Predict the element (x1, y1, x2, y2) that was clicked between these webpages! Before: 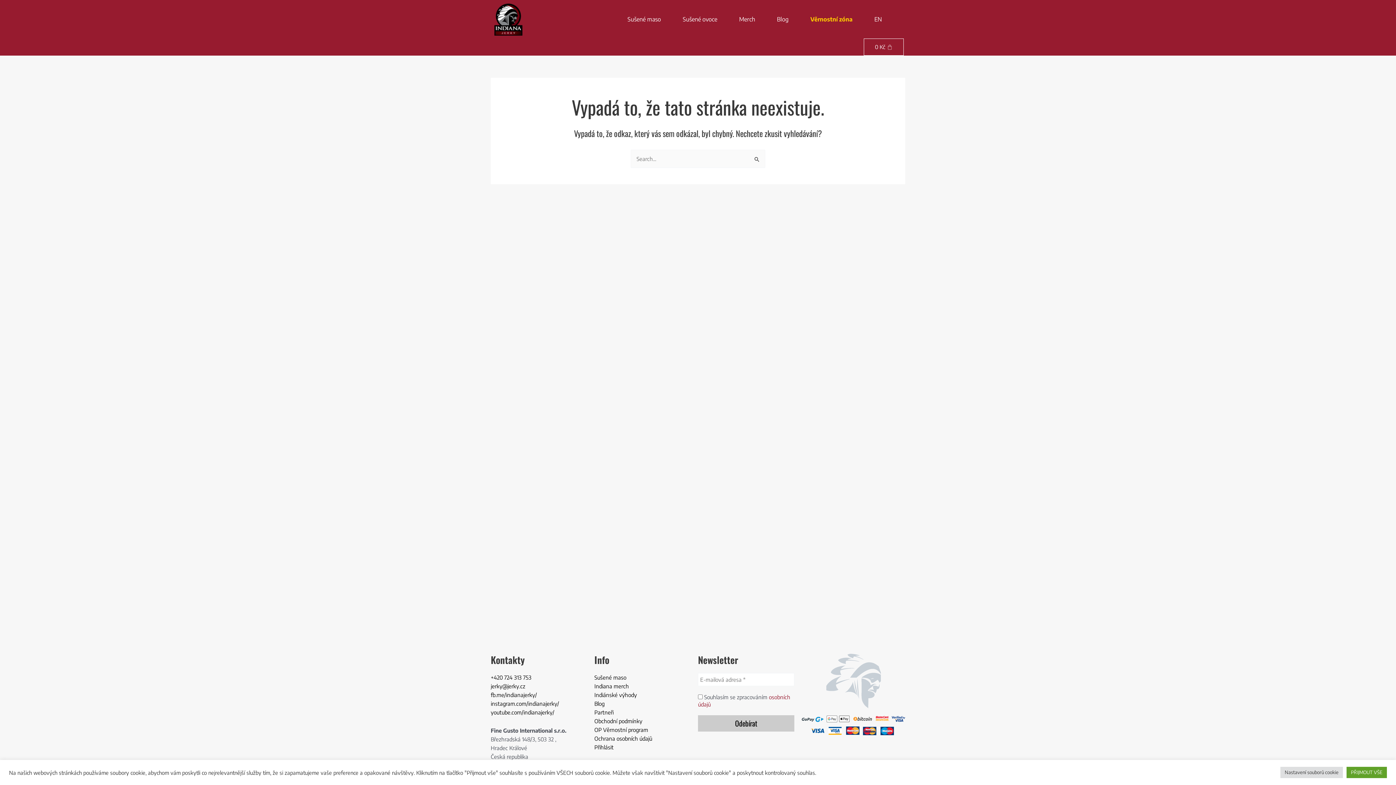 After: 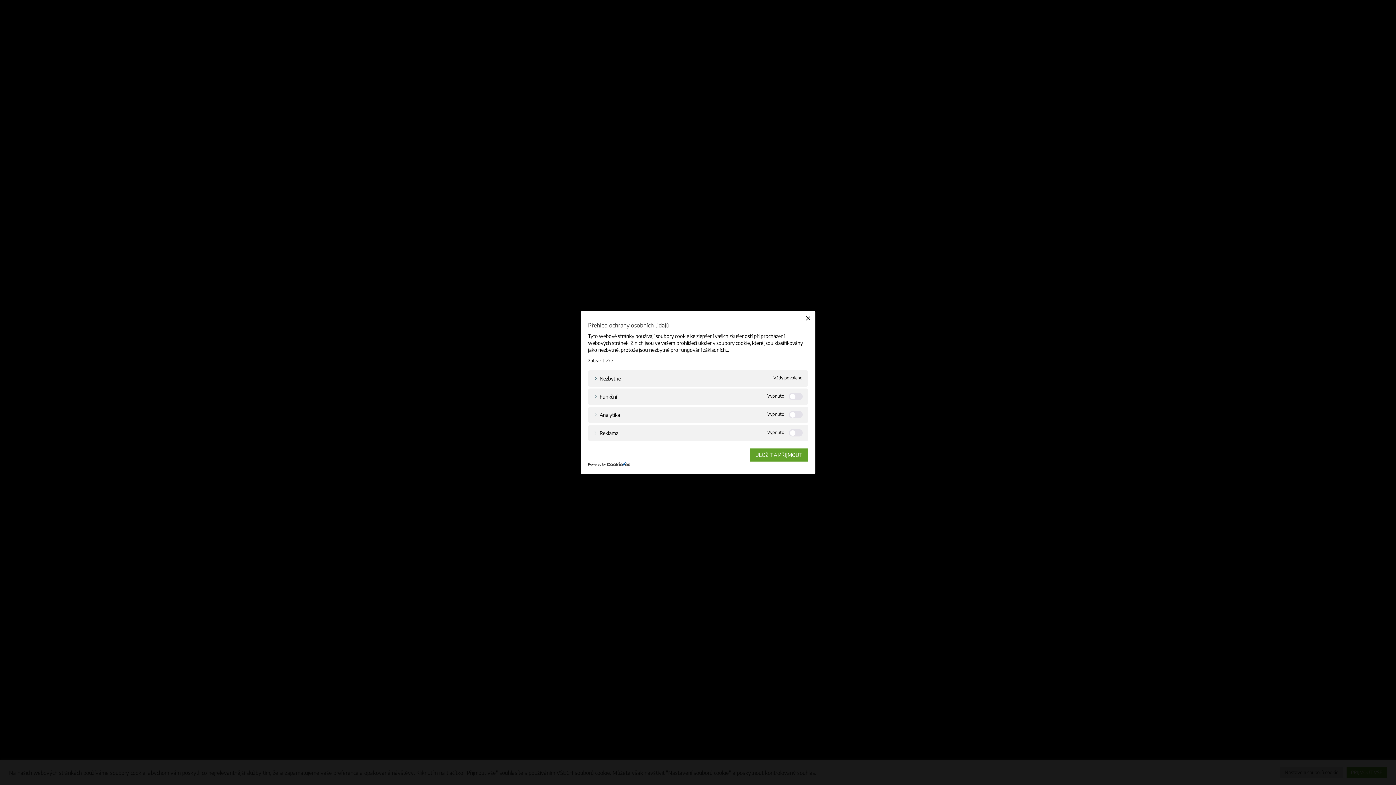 Action: label: Nastavení souborů cookie bbox: (1280, 767, 1343, 778)